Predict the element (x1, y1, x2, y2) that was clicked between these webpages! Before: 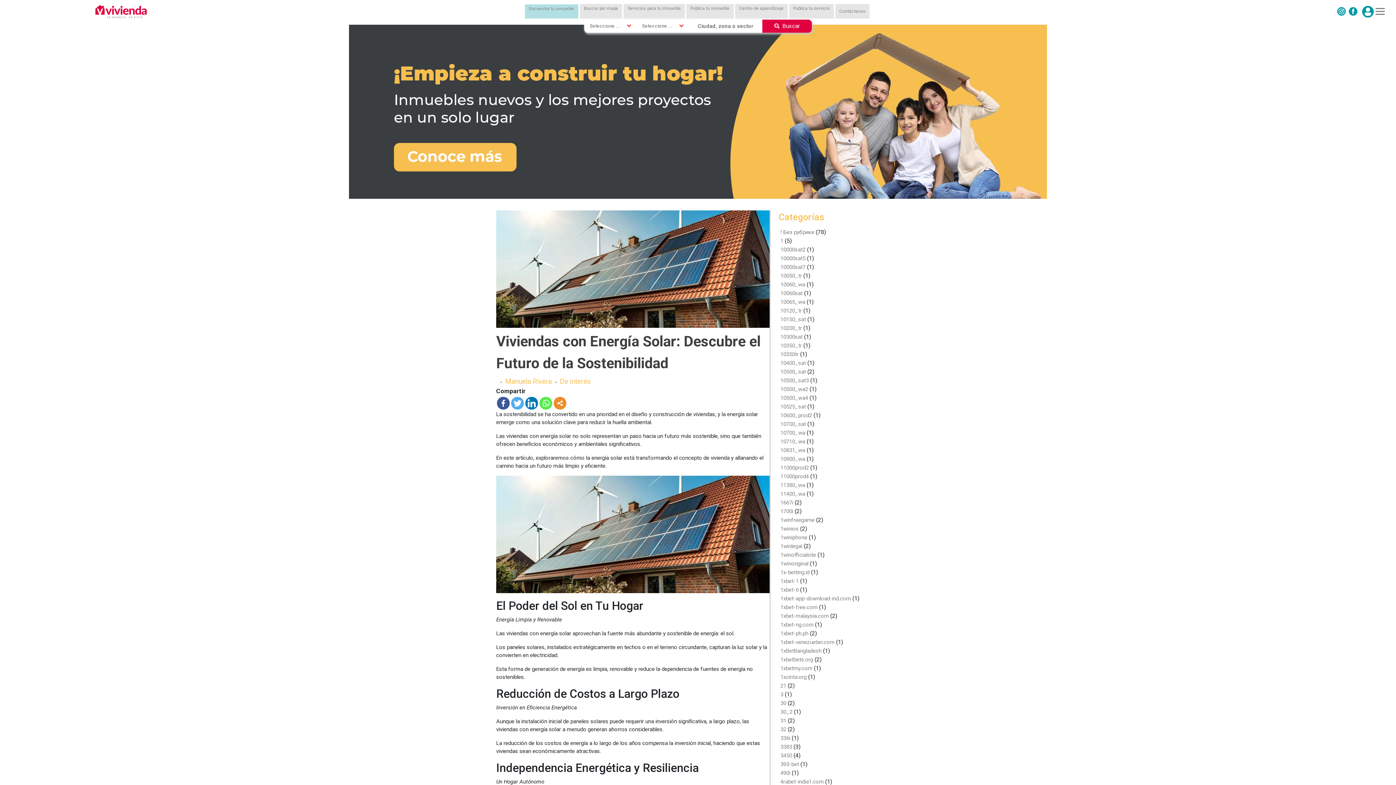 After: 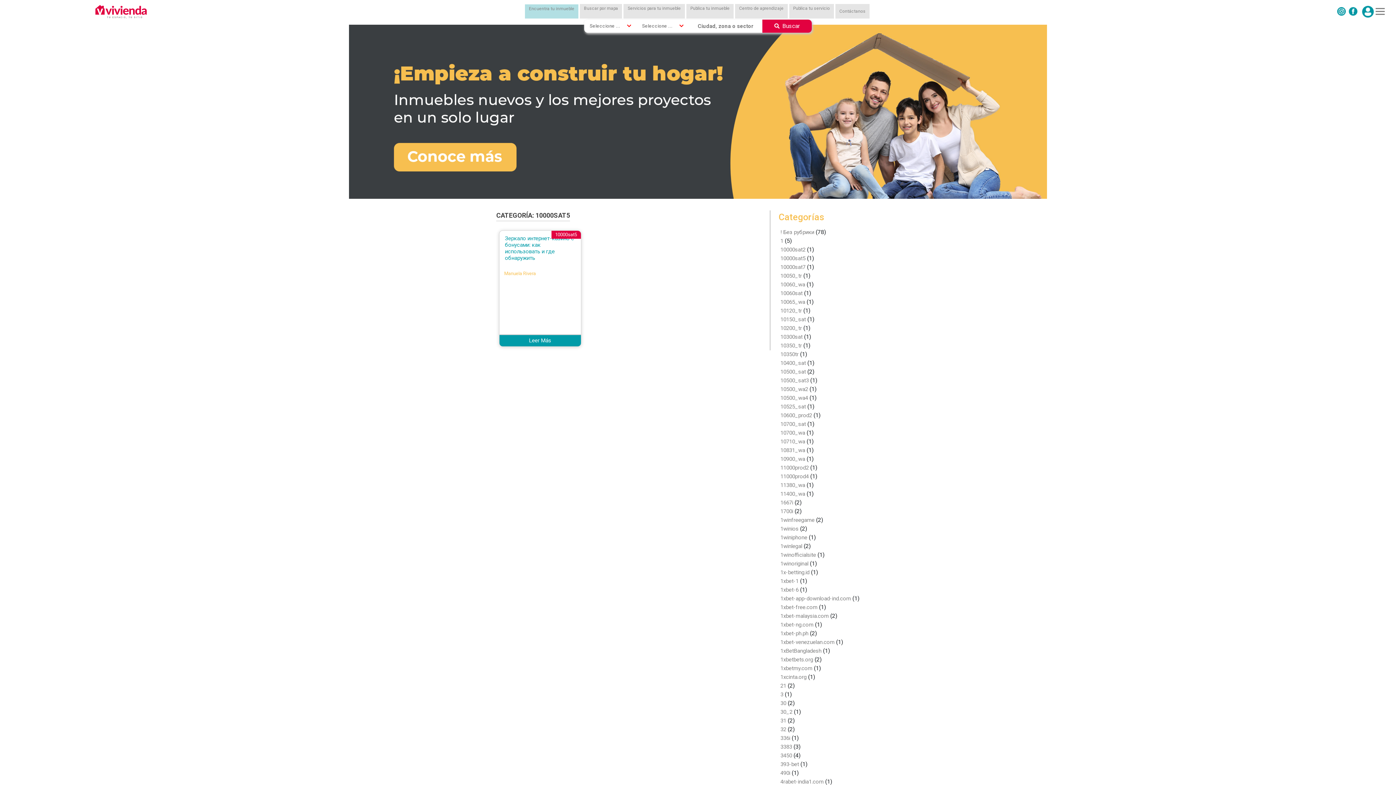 Action: bbox: (780, 255, 805, 261) label: 10000sat5